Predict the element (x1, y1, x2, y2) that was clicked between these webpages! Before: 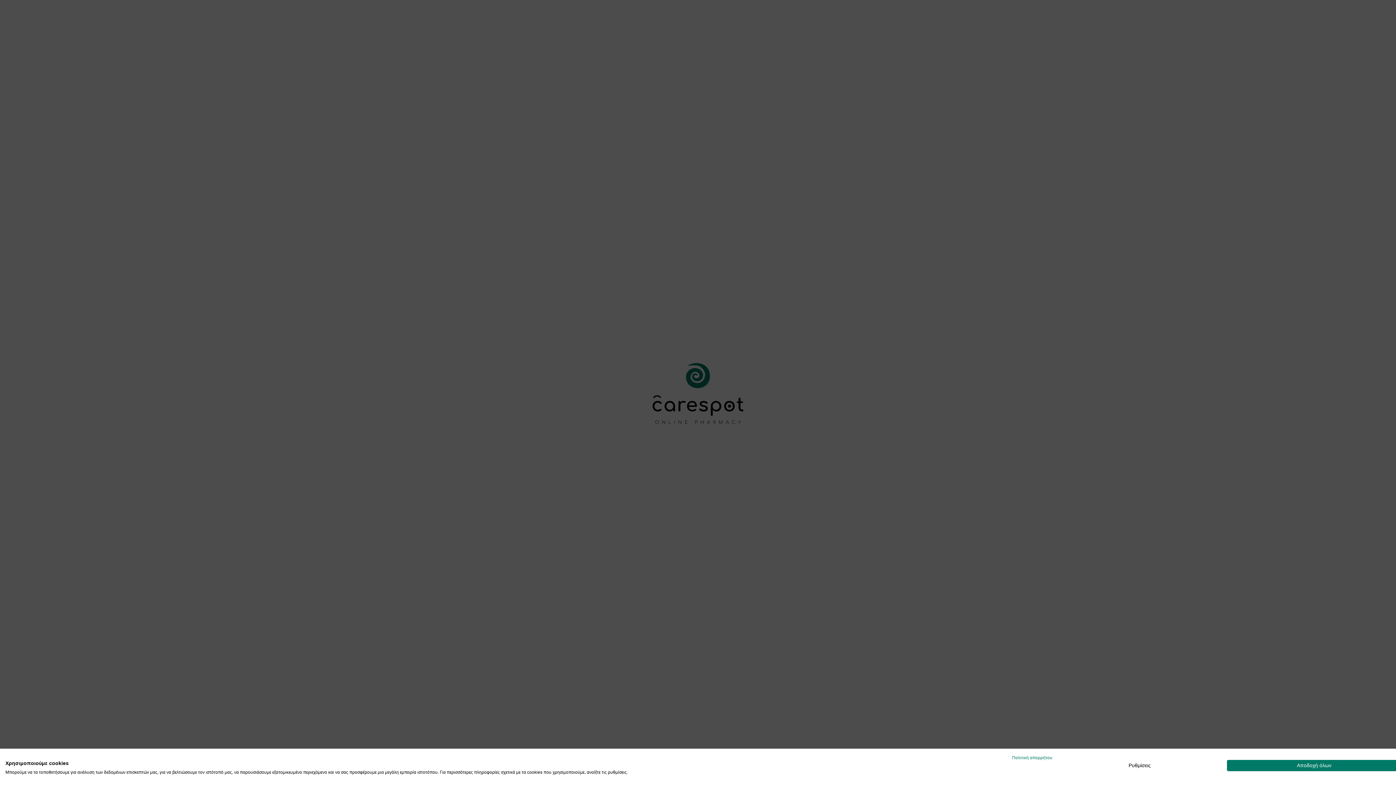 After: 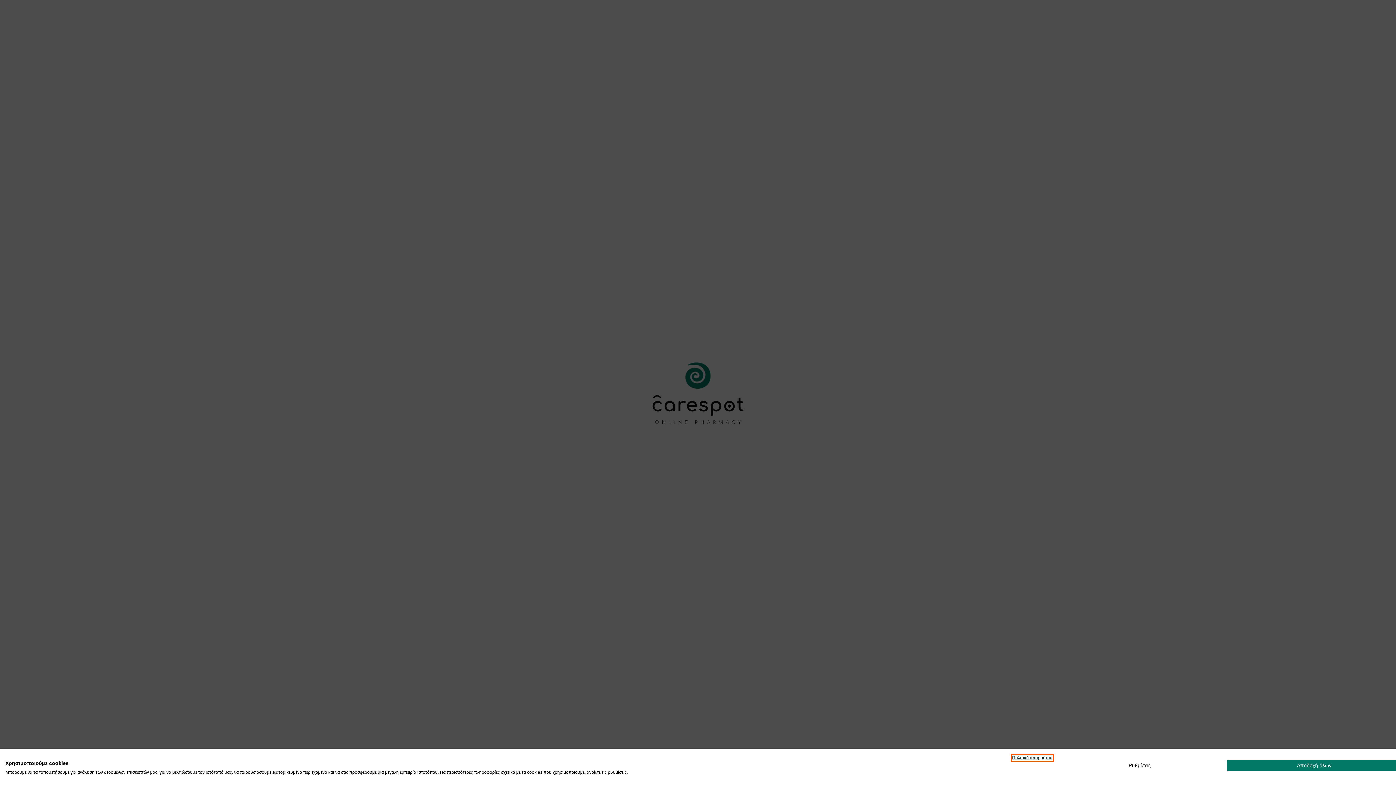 Action: label: Πολιτική απορρήτου. Εξωτερικός σύνδεσμος. Ανοίγει σε νέα καρτέλα ή παράθυρο. bbox: (1012, 755, 1052, 760)